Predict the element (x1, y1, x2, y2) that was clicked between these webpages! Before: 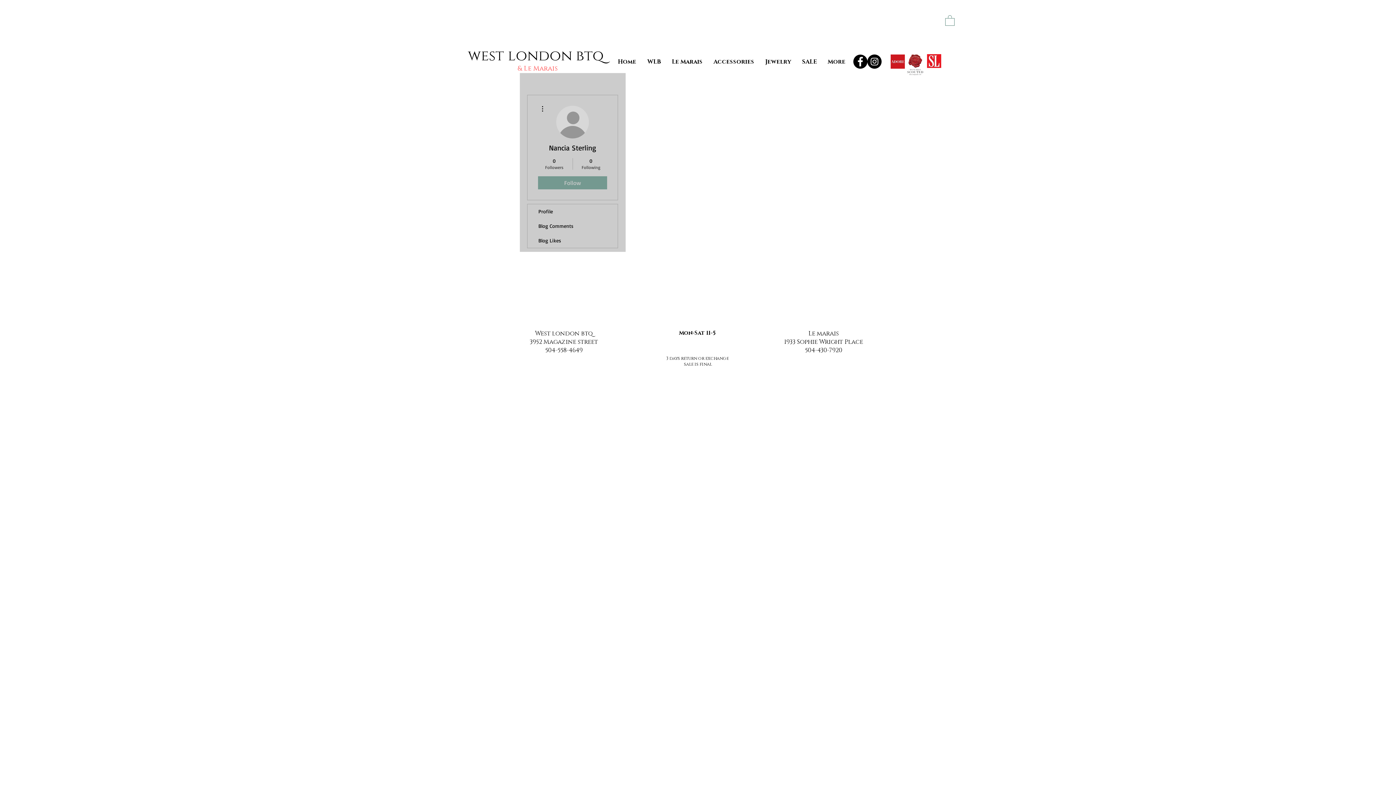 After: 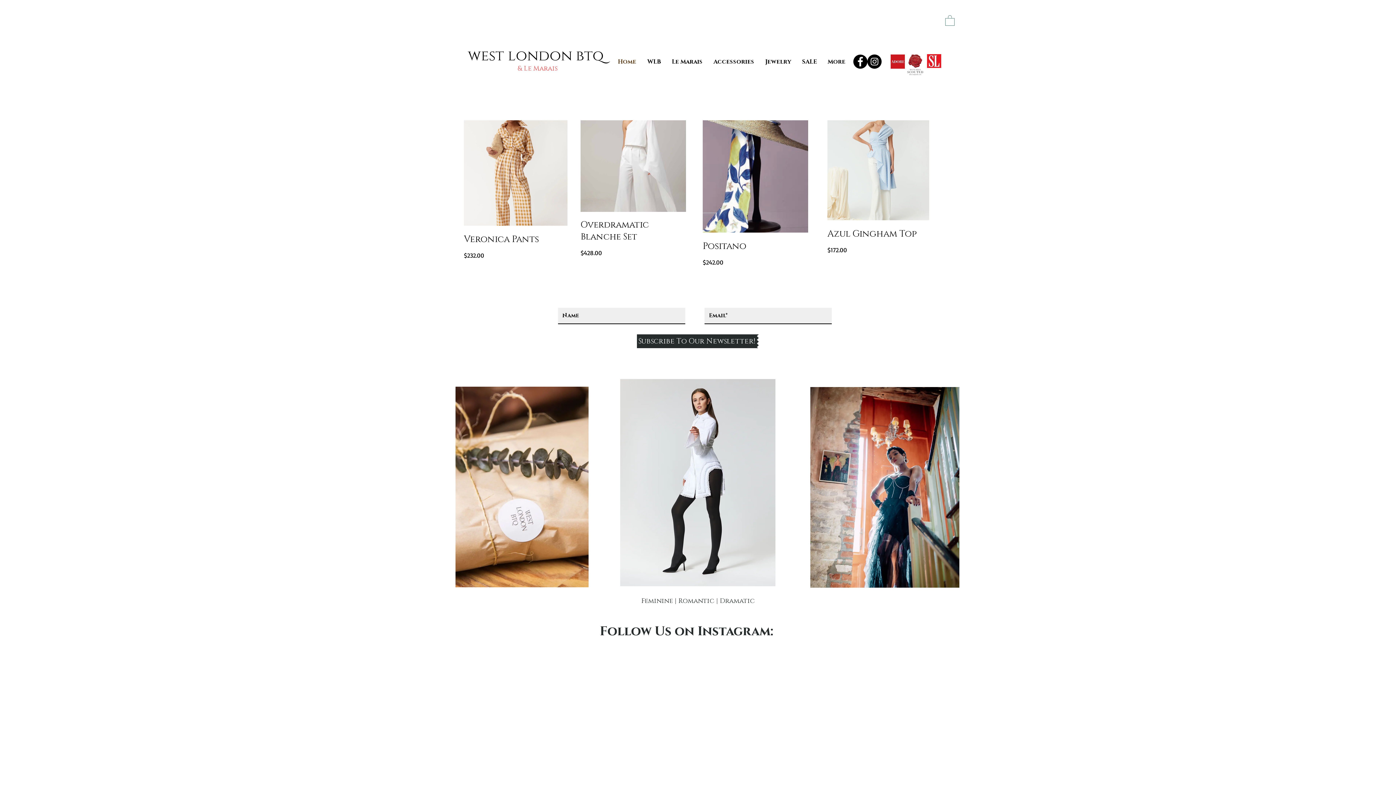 Action: label: Home bbox: (612, 51, 642, 72)